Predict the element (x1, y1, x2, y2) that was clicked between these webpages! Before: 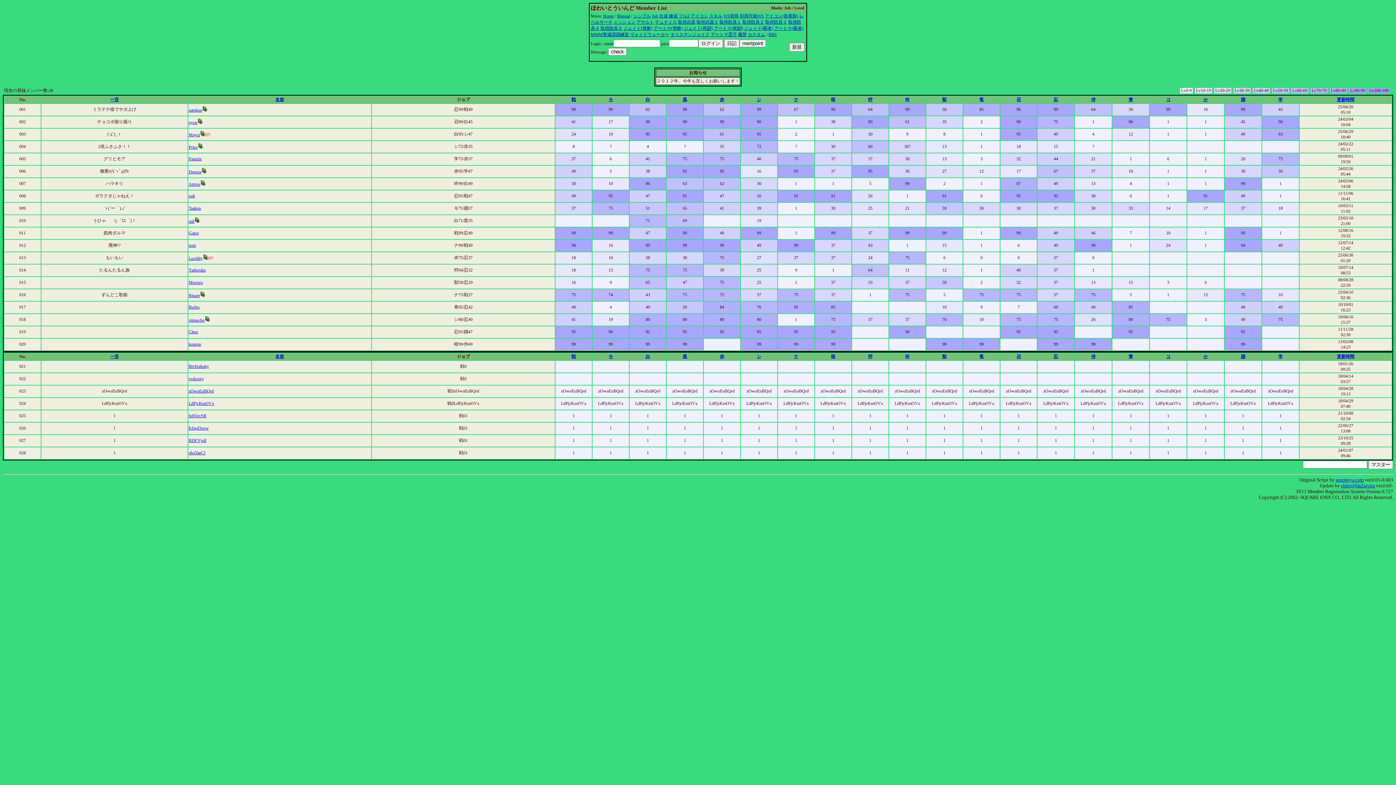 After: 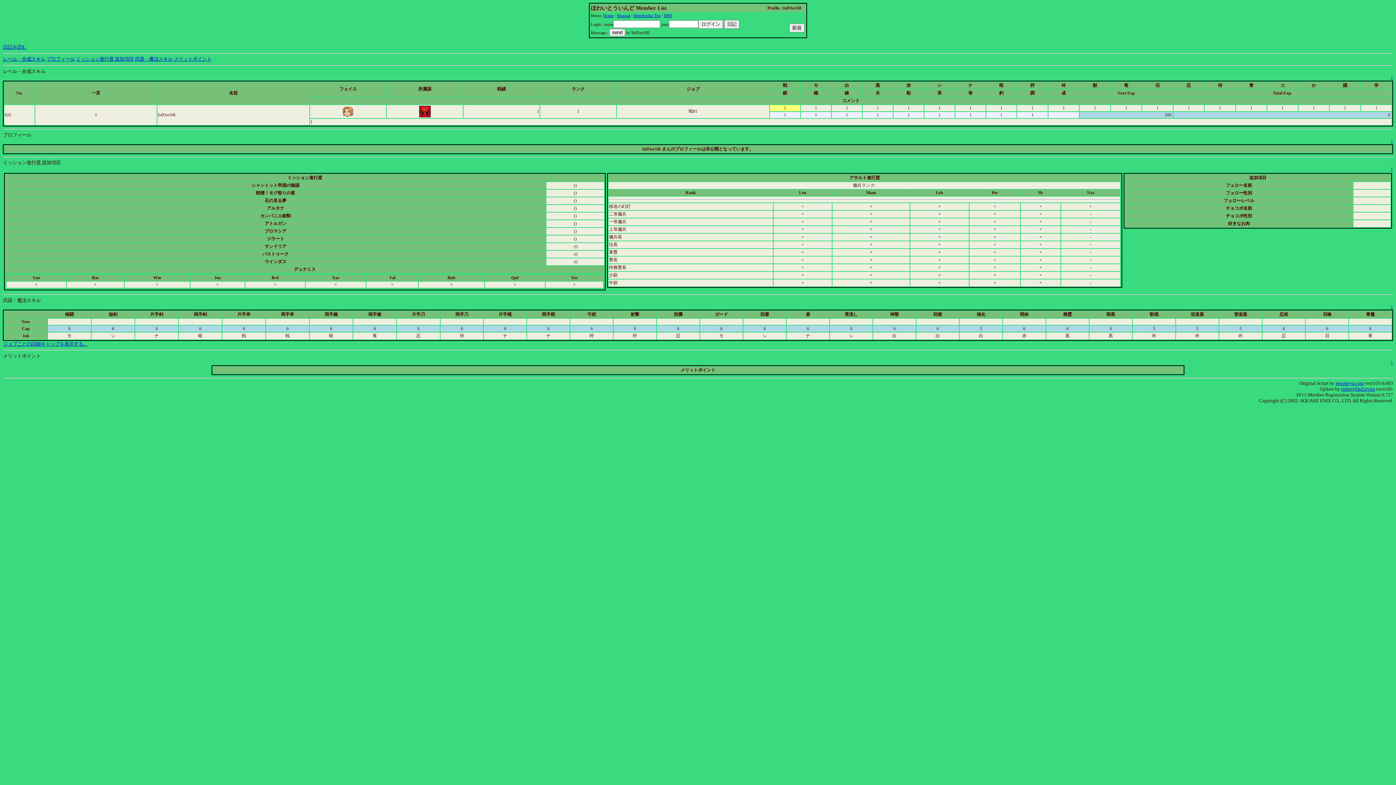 Action: label: fnfOzvSR bbox: (188, 413, 206, 418)